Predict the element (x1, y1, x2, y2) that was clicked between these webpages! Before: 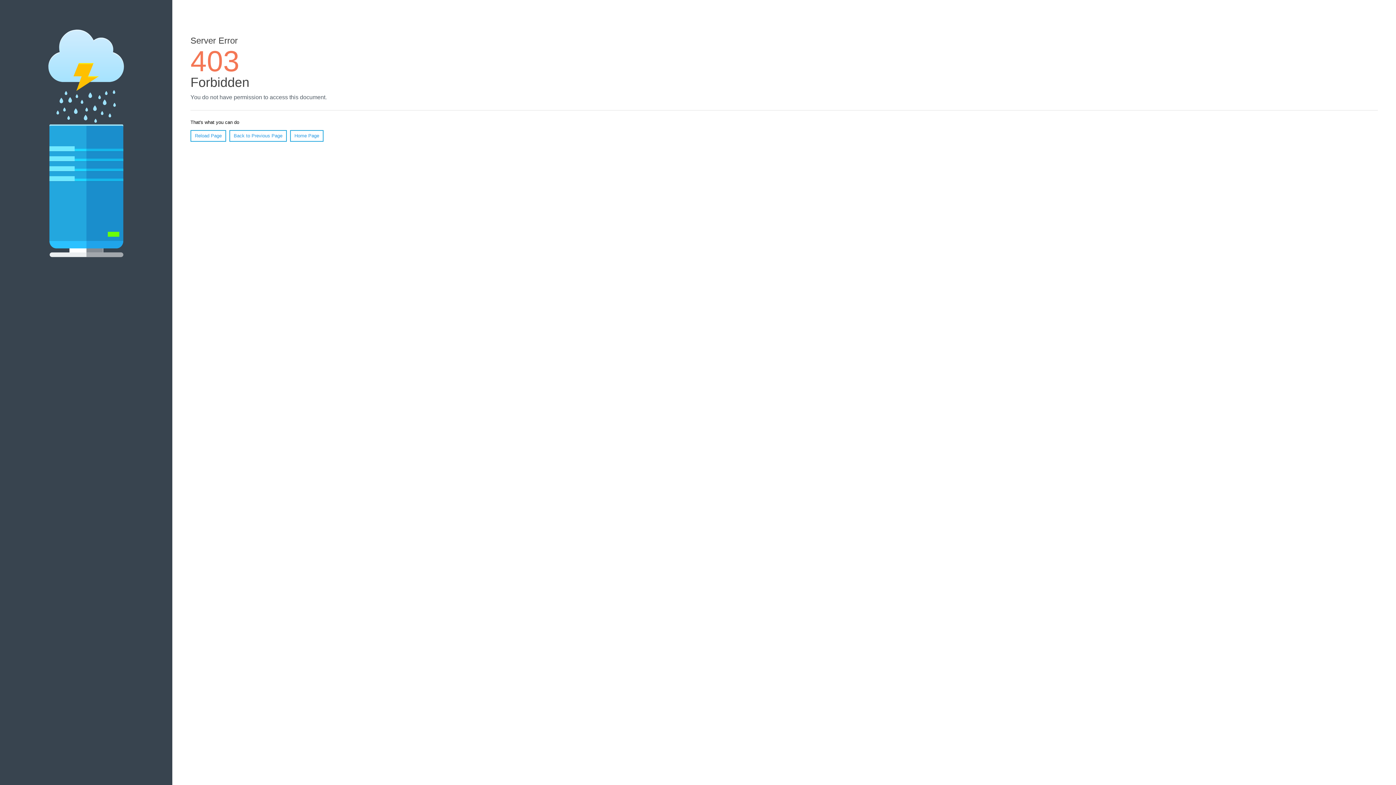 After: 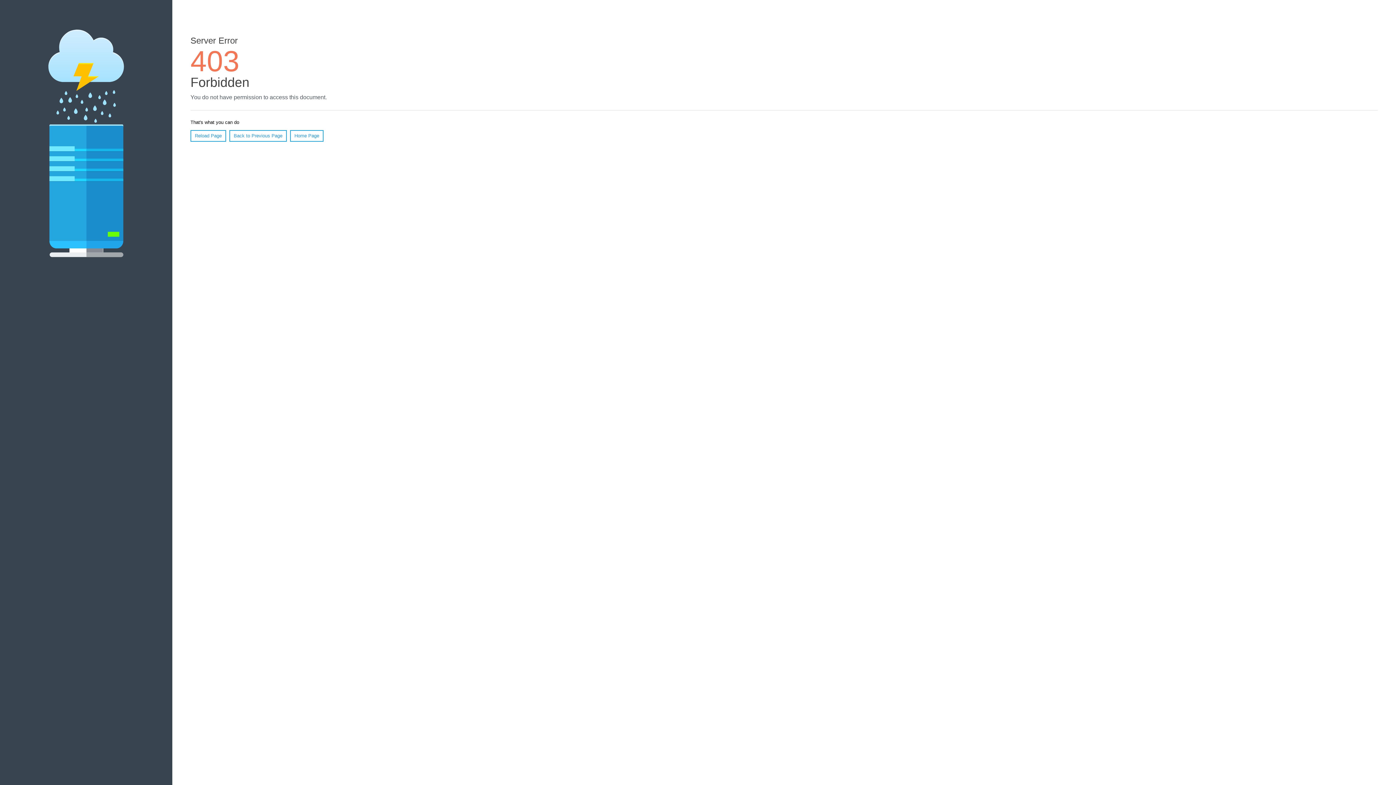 Action: label: Home Page bbox: (290, 130, 323, 141)